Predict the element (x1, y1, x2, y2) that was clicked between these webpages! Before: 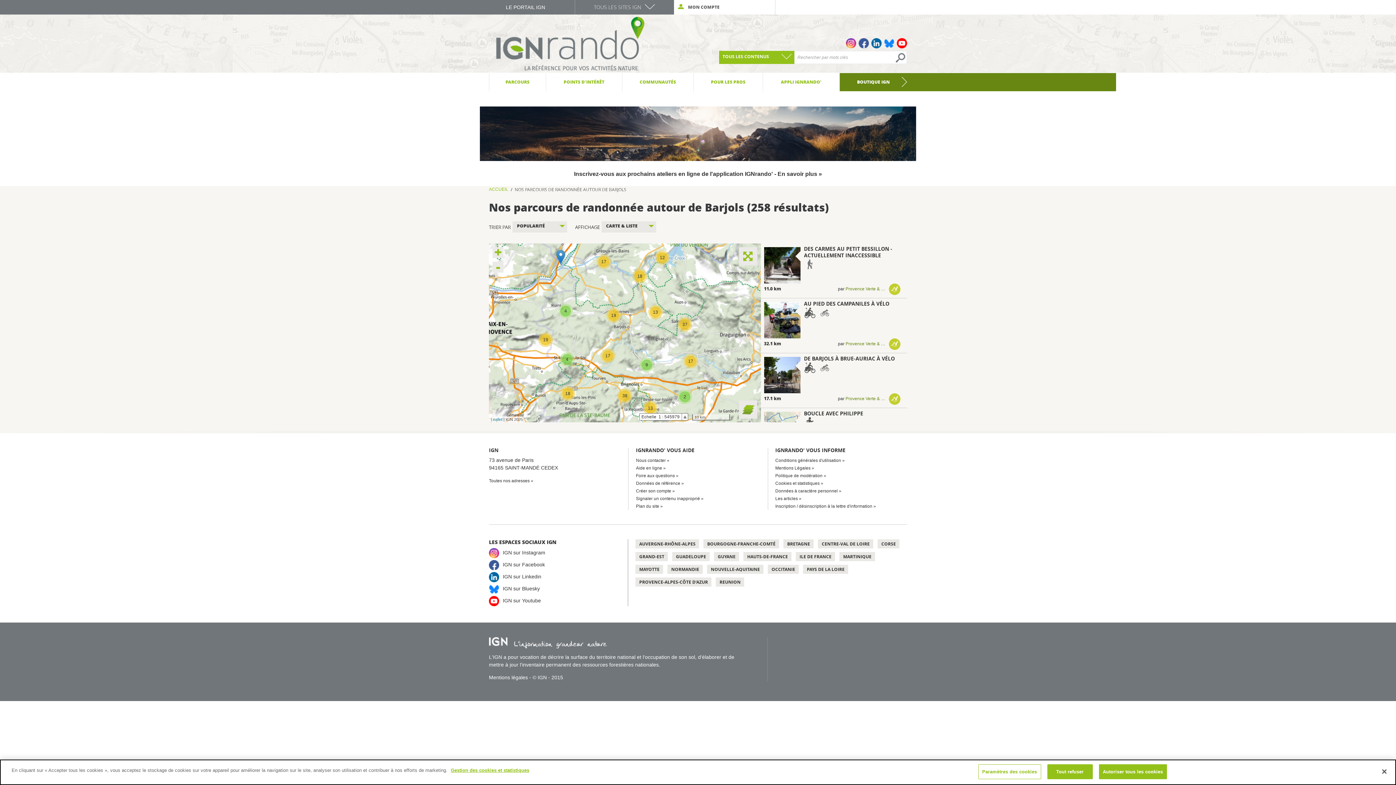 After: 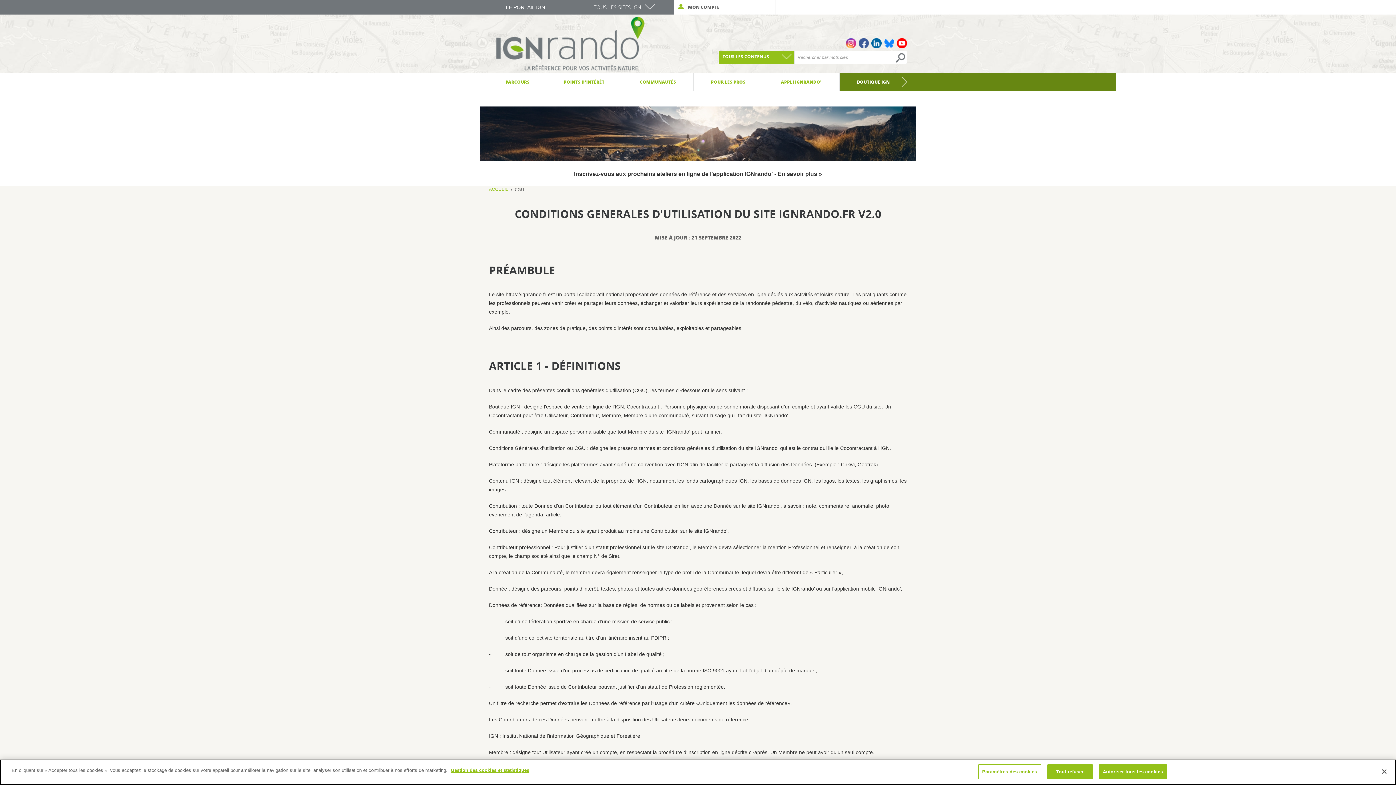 Action: label: Conditions générales d'utilisation bbox: (775, 458, 844, 463)